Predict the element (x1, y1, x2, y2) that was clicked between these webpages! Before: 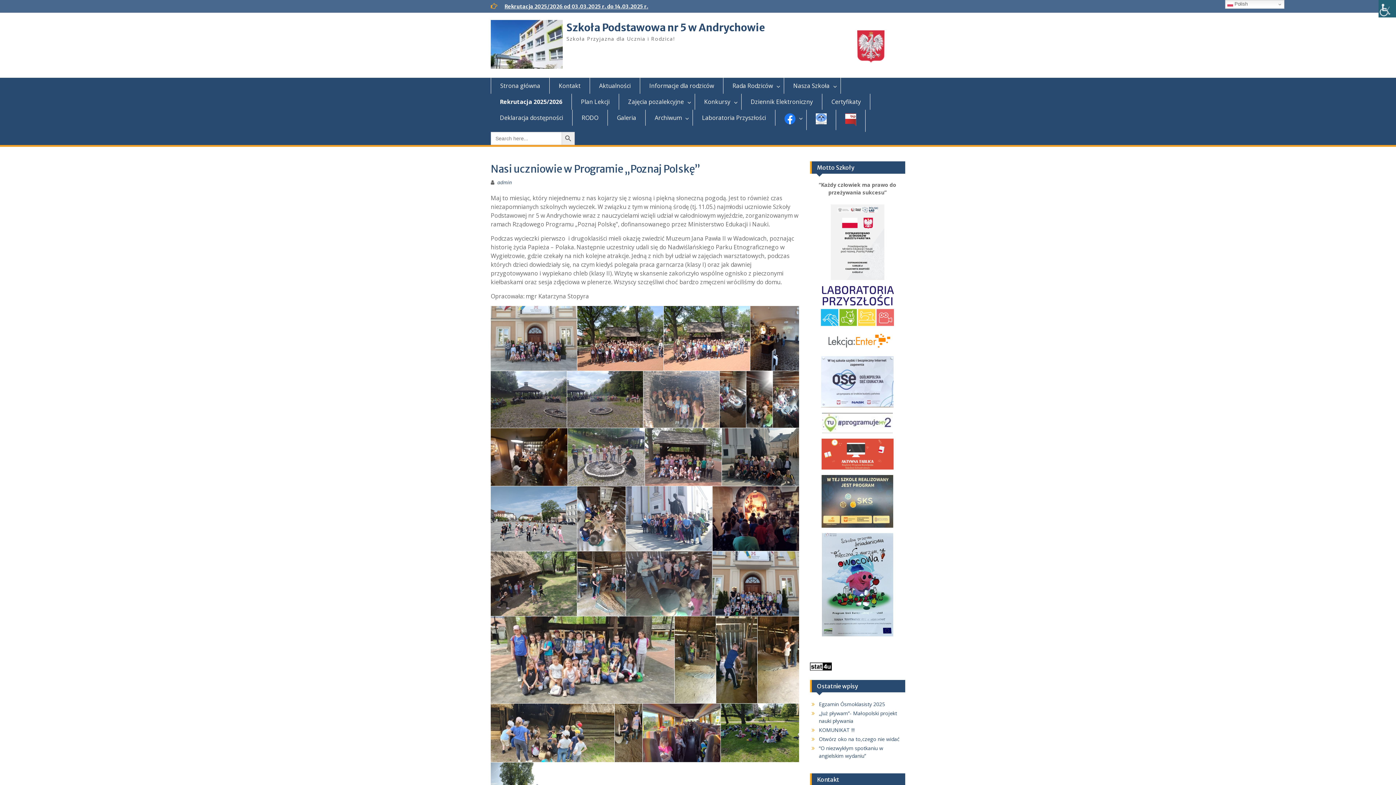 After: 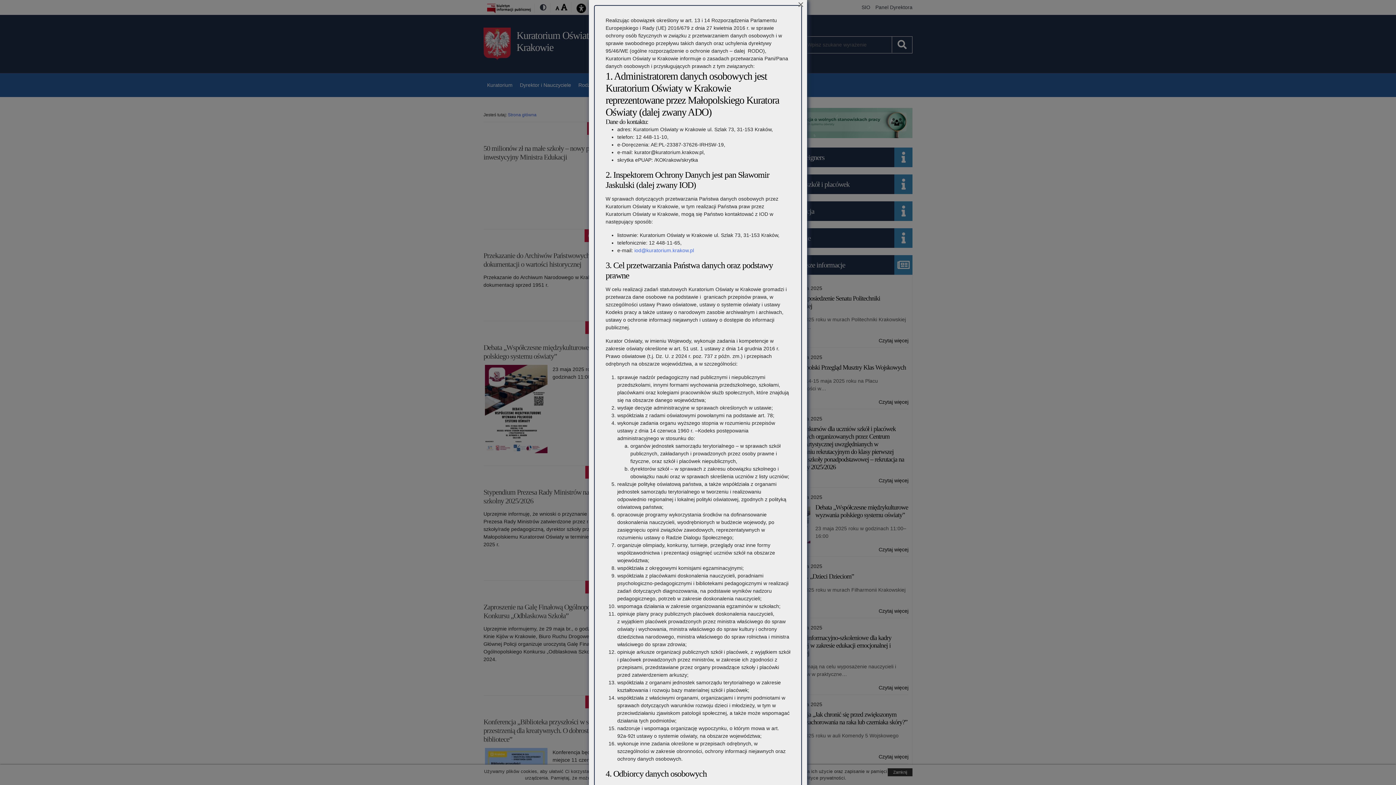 Action: bbox: (806, 109, 836, 130)